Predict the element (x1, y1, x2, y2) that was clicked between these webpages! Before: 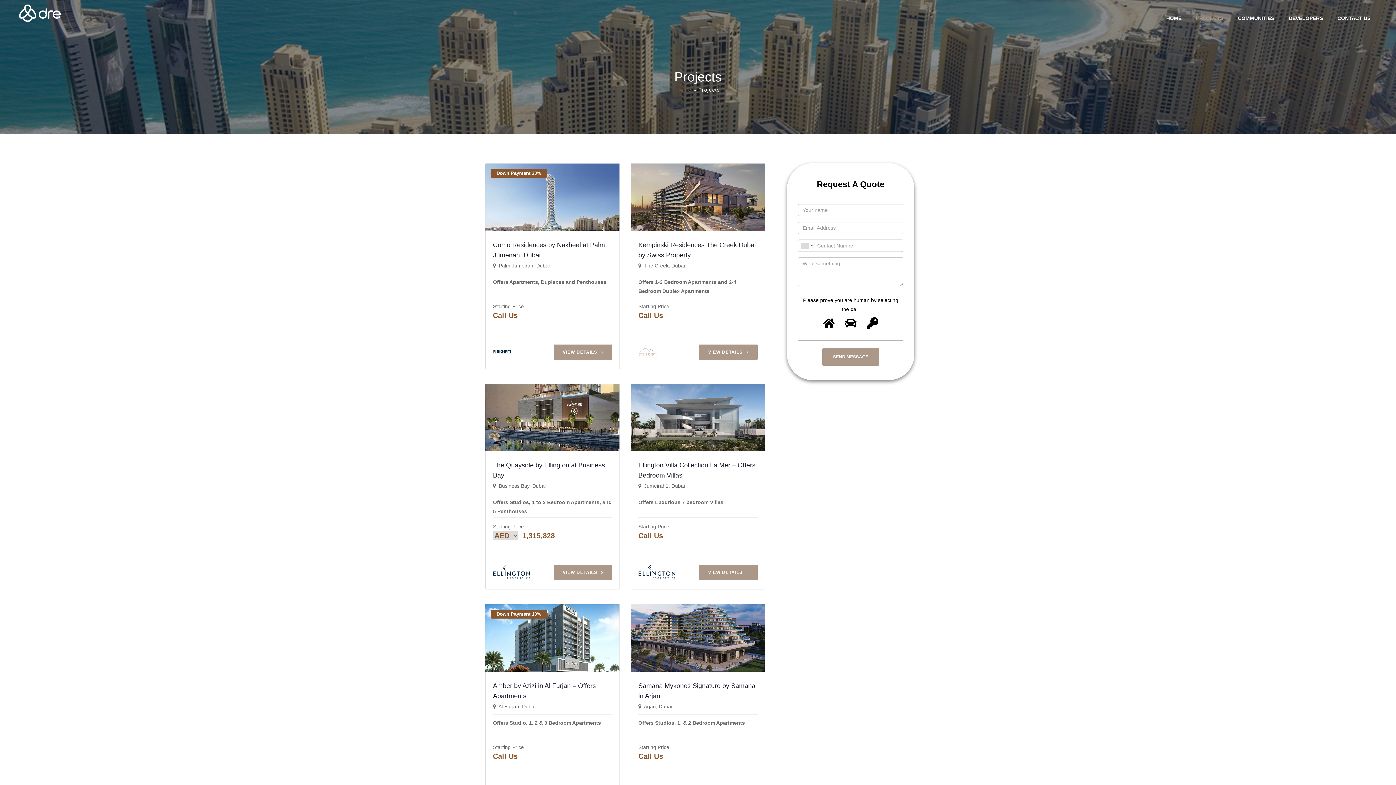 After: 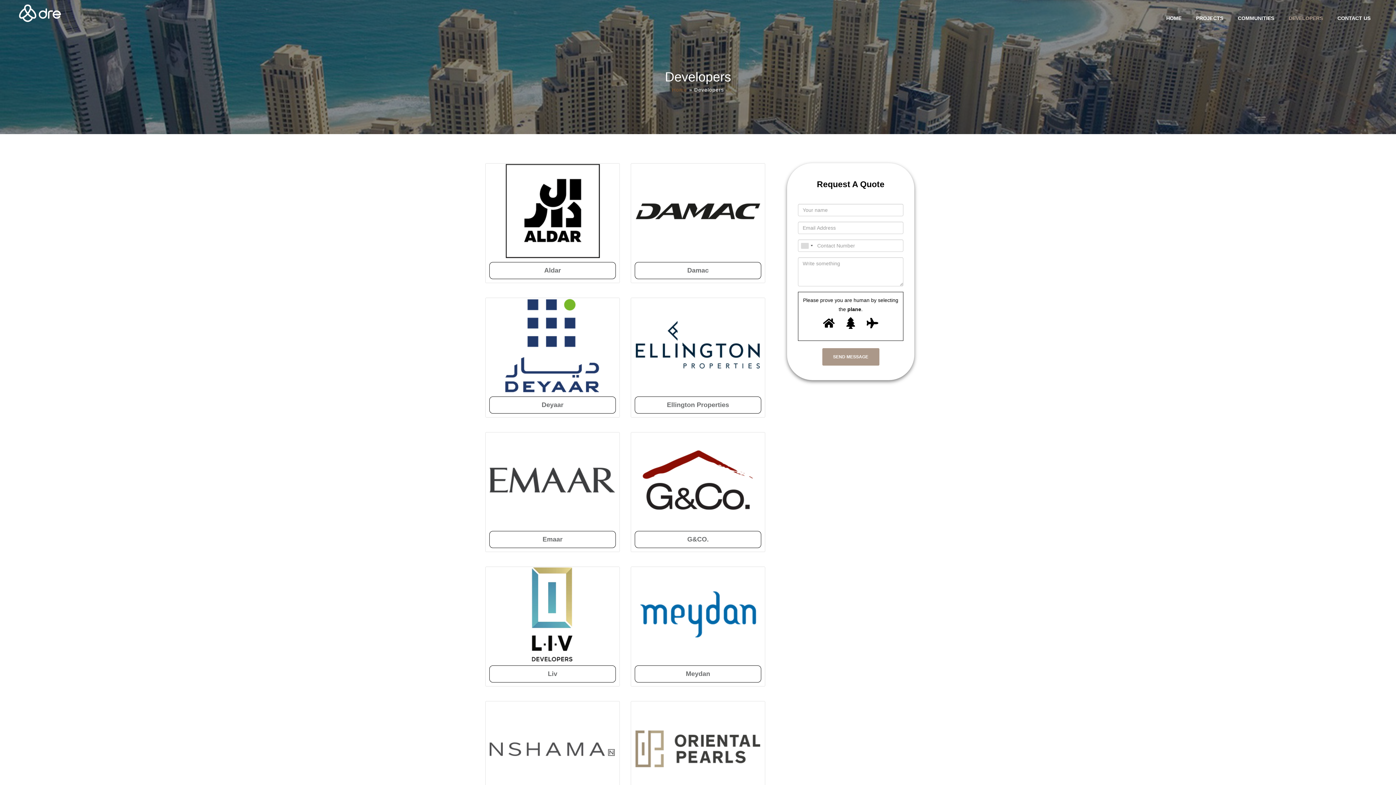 Action: label: DEVELOPERS bbox: (1289, 5, 1323, 30)